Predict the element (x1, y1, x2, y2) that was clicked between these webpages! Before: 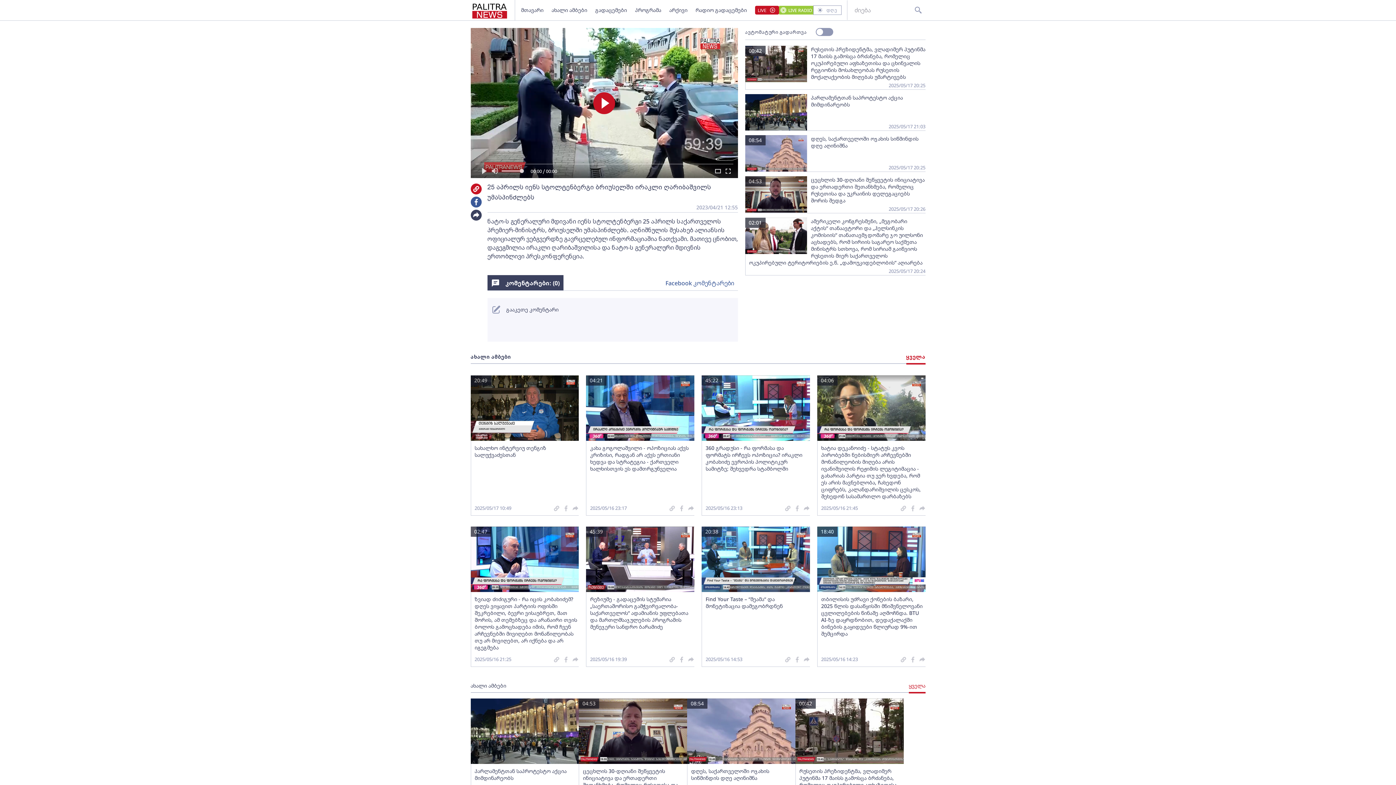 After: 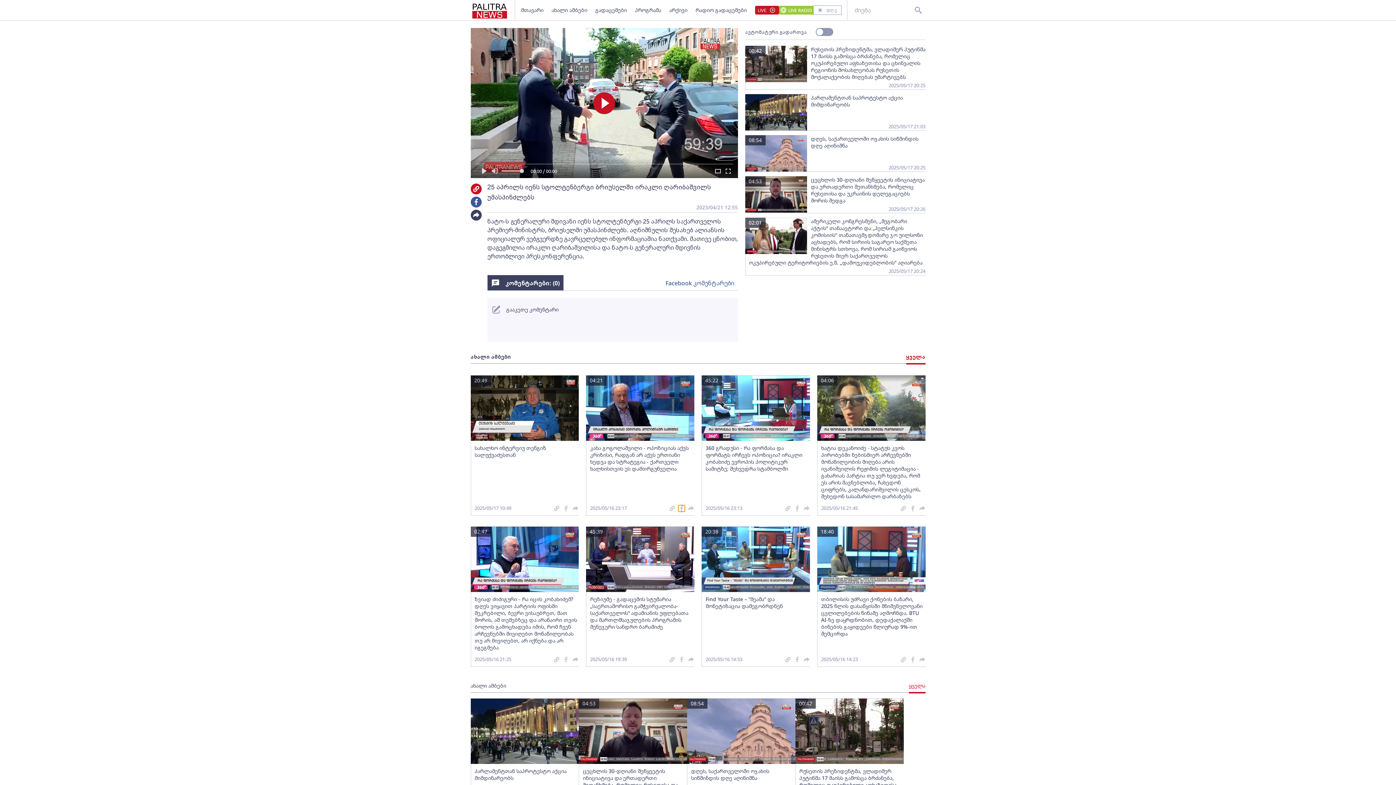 Action: bbox: (678, 505, 685, 511)